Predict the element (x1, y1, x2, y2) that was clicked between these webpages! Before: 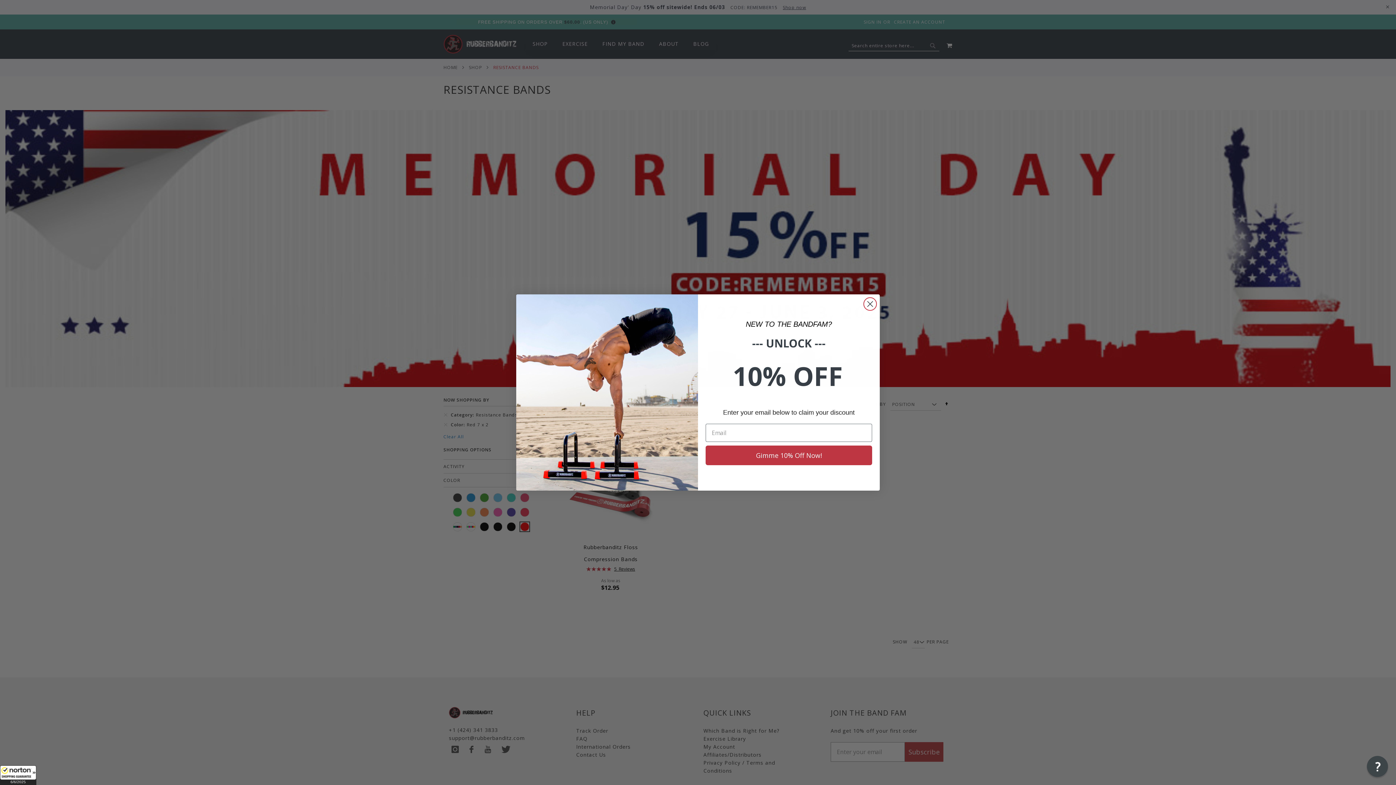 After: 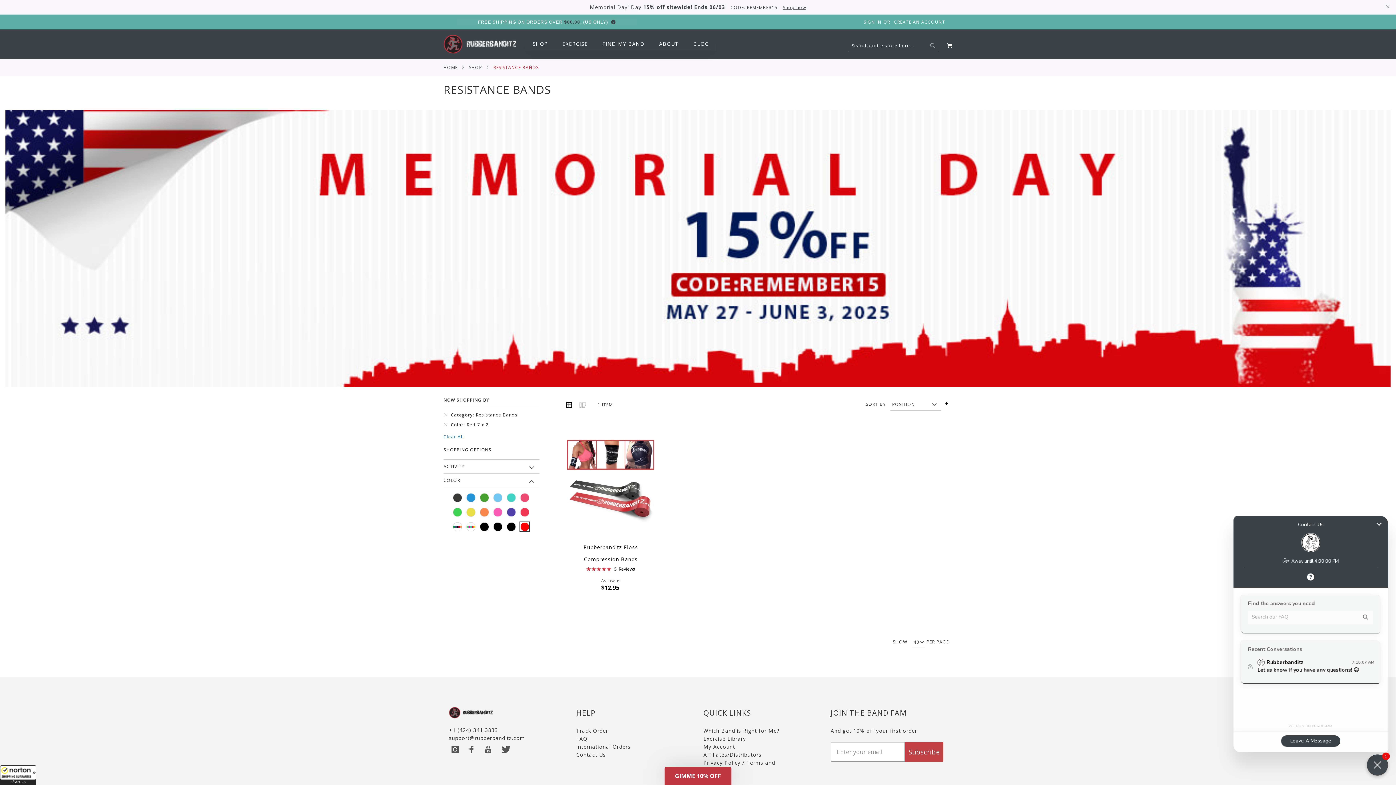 Action: label: Chat widget toggle bbox: (1367, 756, 1388, 777)